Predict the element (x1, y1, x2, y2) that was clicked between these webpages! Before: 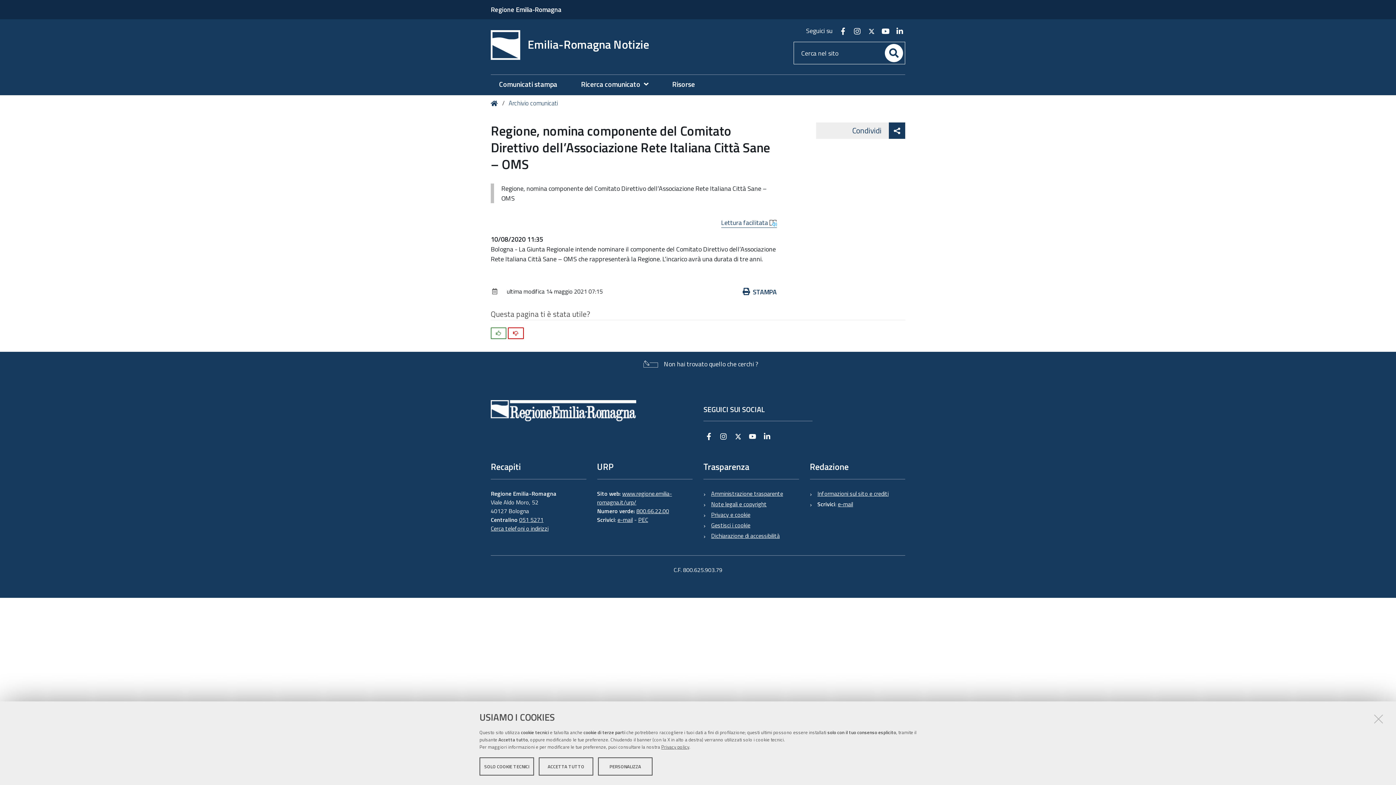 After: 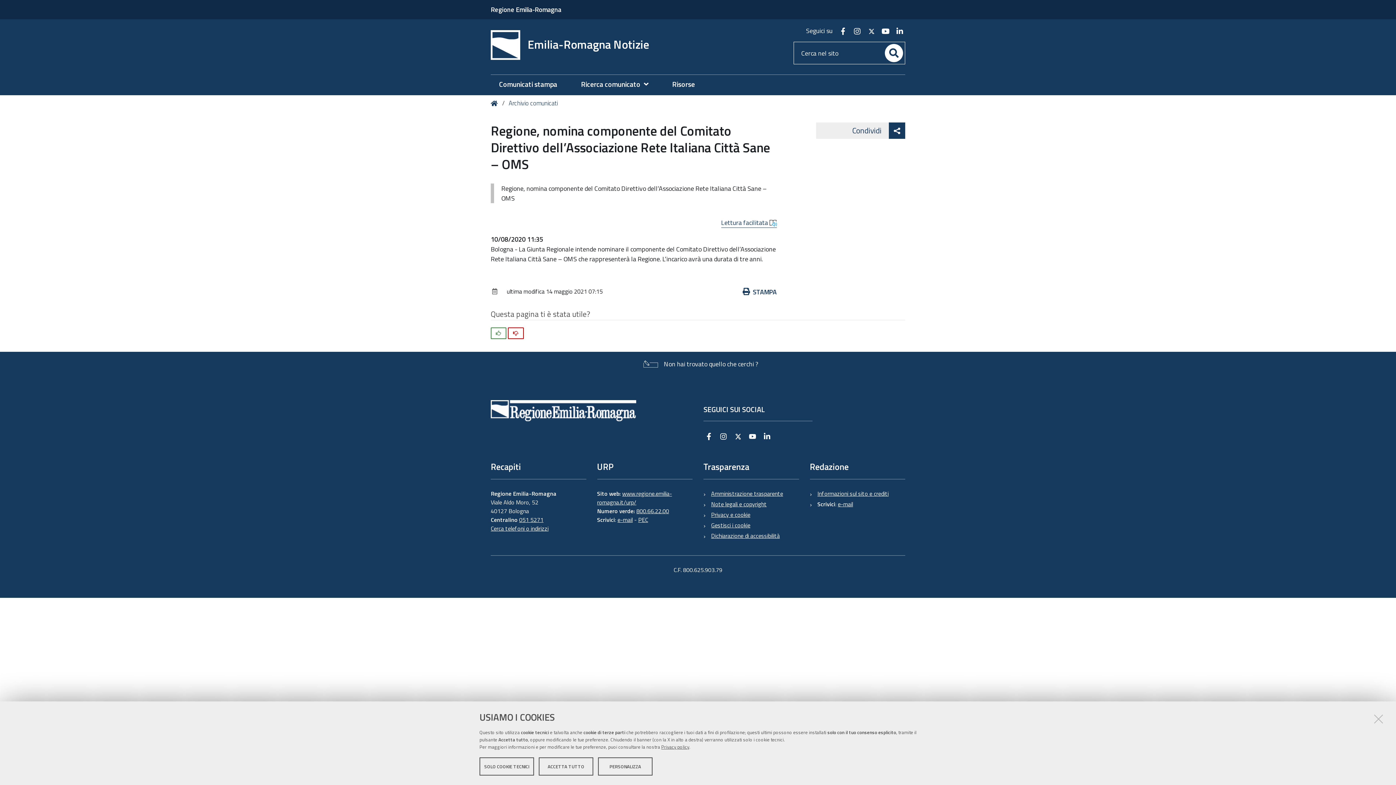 Action: label: Youtube bbox: (747, 431, 758, 442)